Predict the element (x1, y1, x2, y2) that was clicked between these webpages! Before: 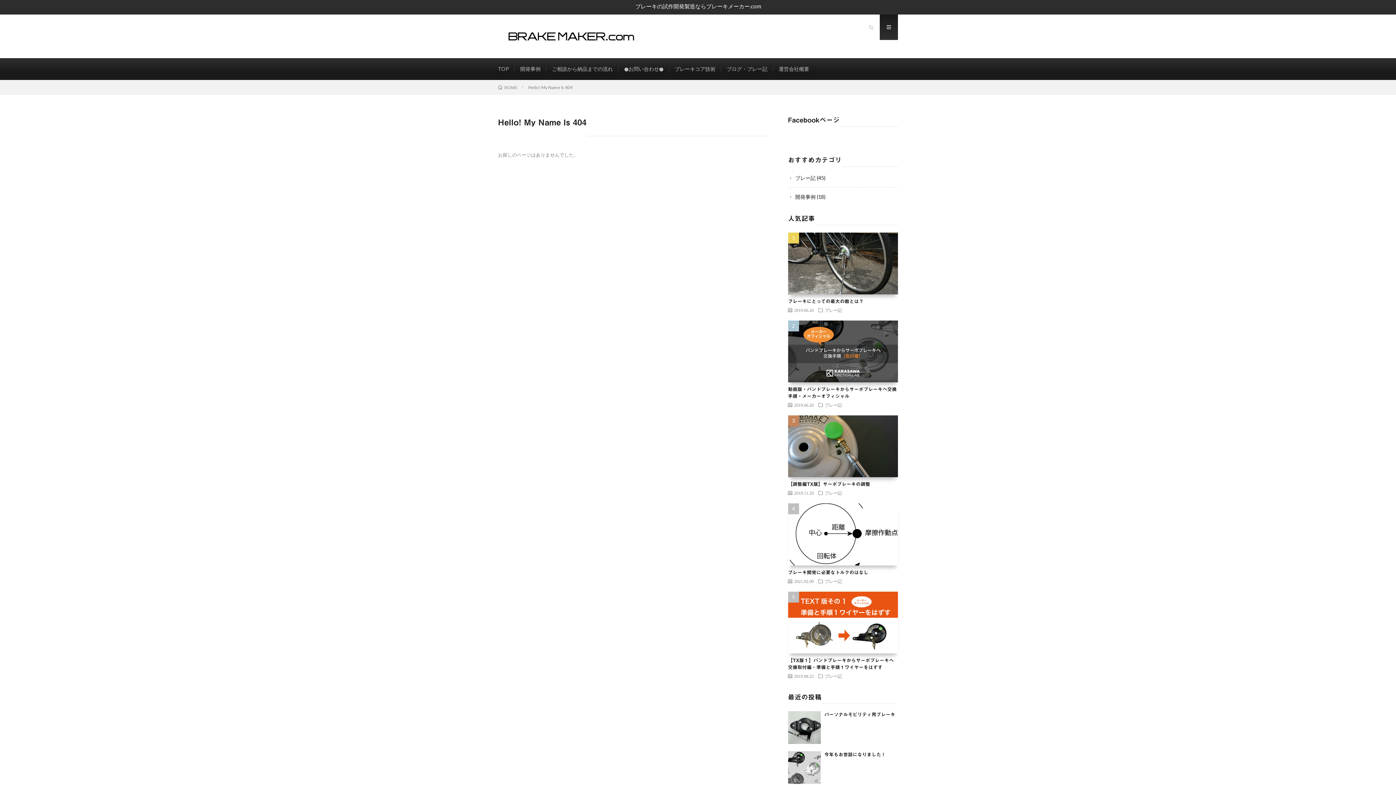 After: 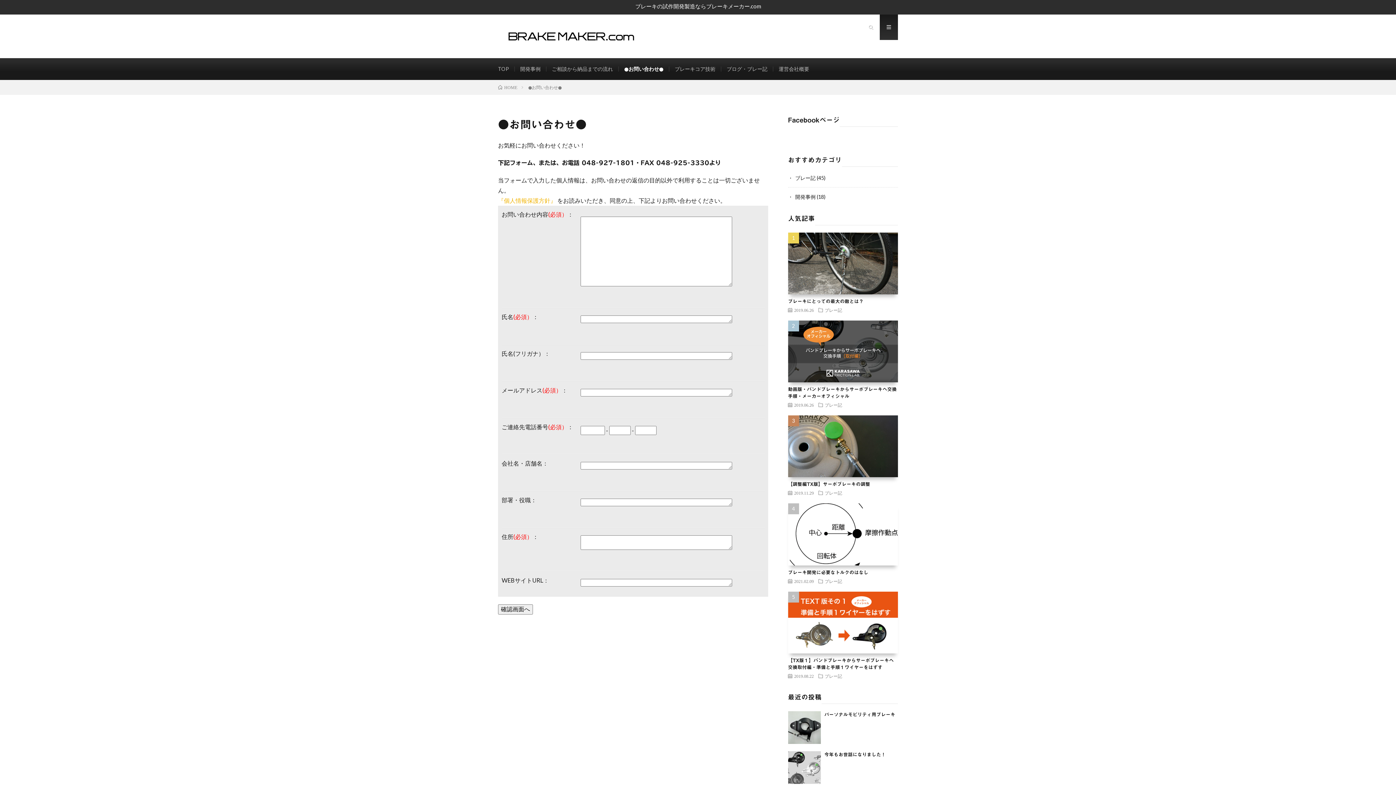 Action: label: ●お問い合わせ● bbox: (624, 65, 663, 72)